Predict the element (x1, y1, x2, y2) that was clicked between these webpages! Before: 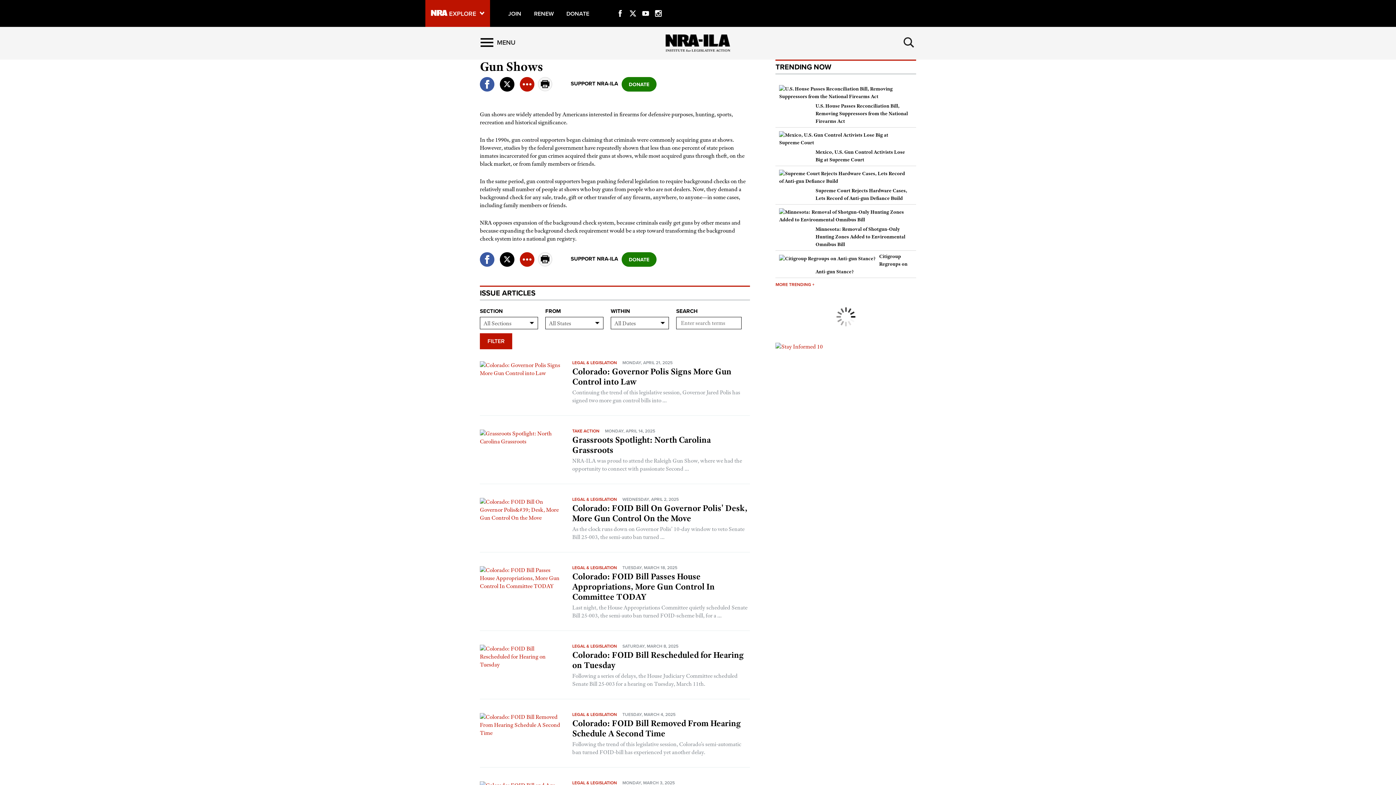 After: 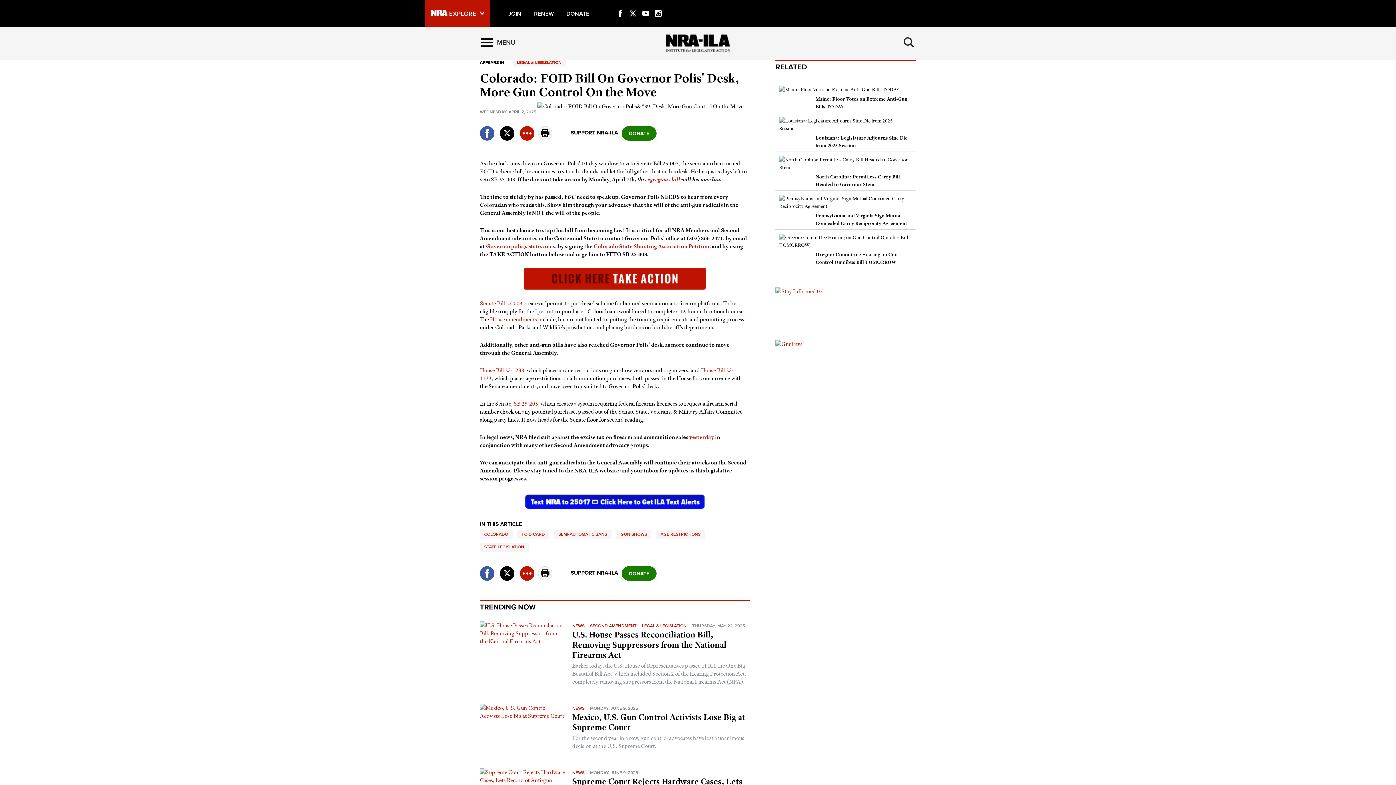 Action: bbox: (572, 502, 747, 524) label: Colorado: FOID Bill On Governor Polis' Desk, More Gun Control On the Move